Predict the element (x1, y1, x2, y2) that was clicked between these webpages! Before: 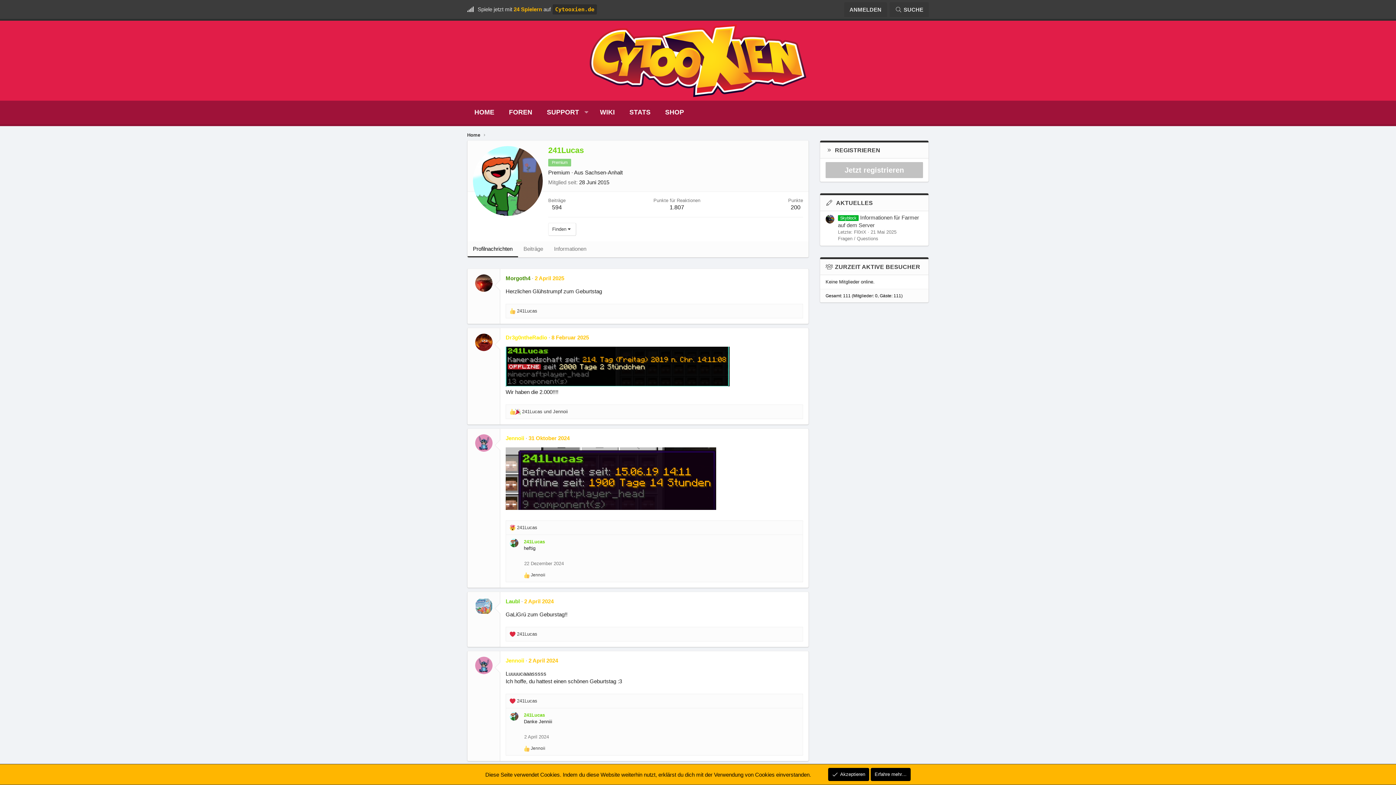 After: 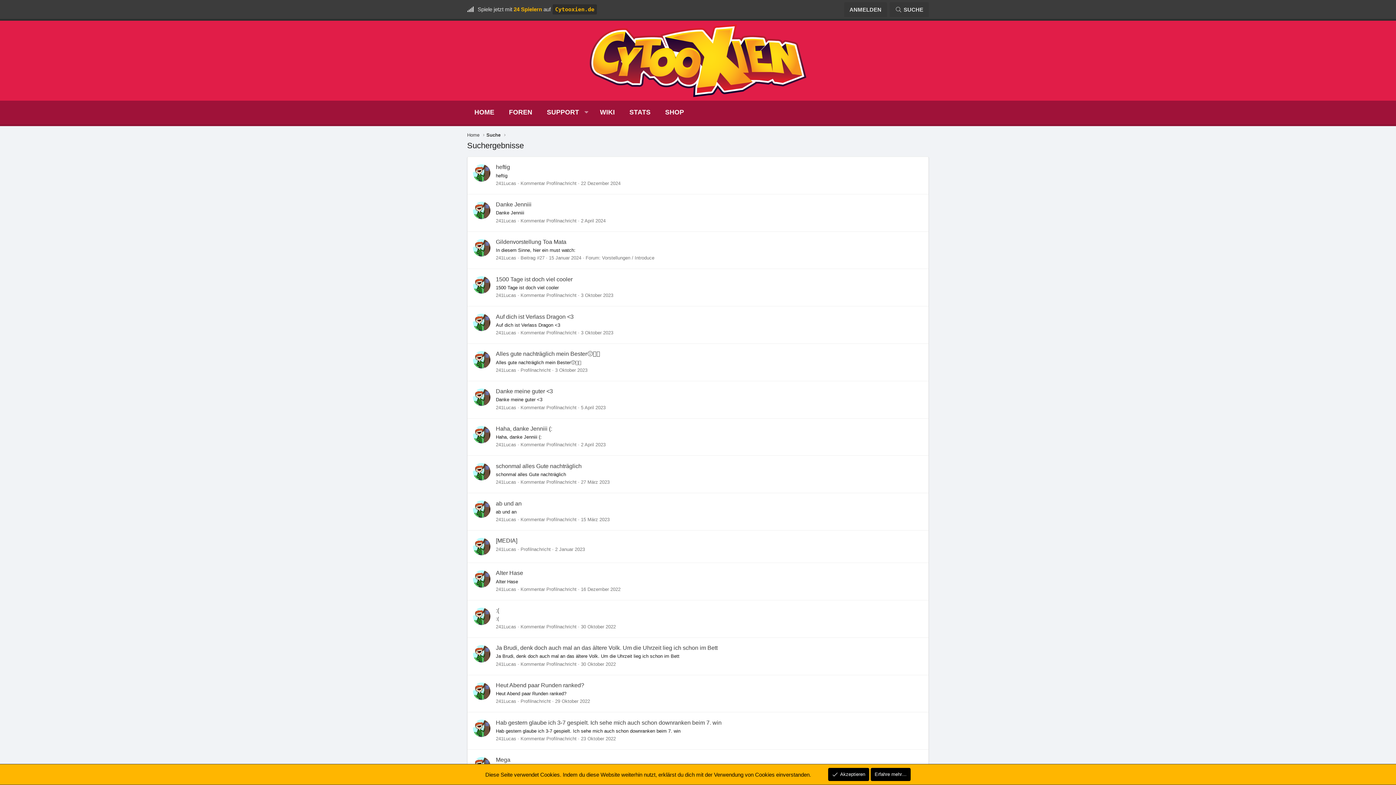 Action: label: 594 bbox: (552, 204, 562, 210)